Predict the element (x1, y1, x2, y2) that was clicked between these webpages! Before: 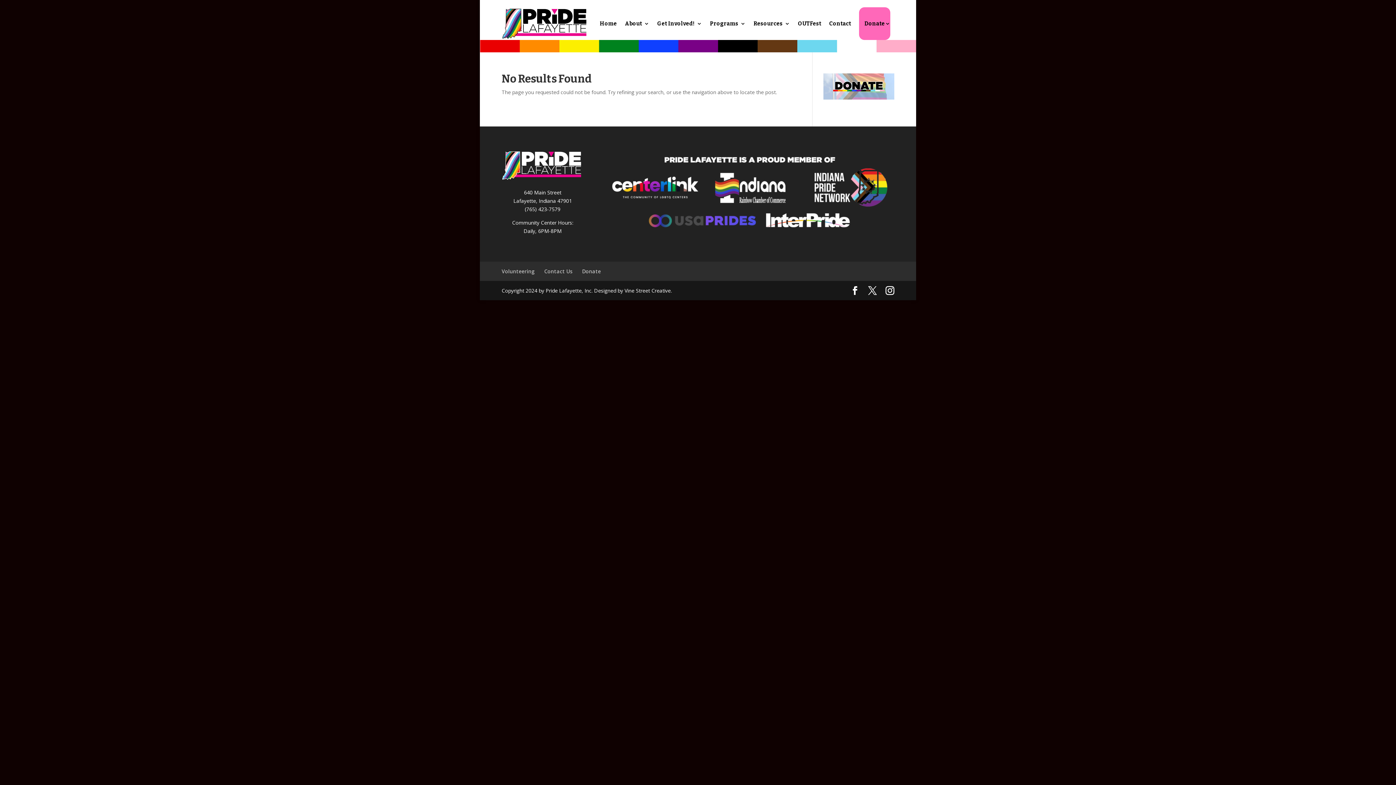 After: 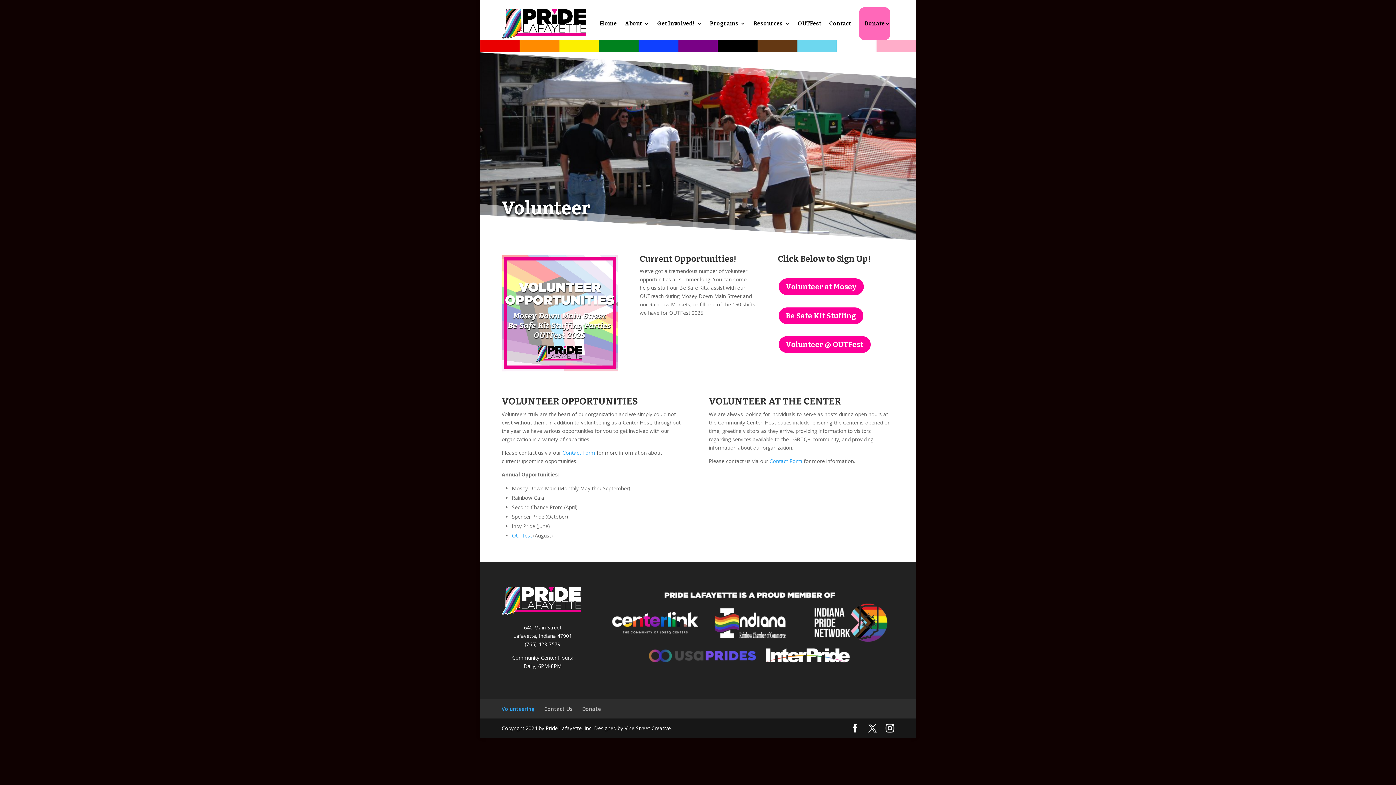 Action: label: Volunteering bbox: (501, 268, 534, 274)